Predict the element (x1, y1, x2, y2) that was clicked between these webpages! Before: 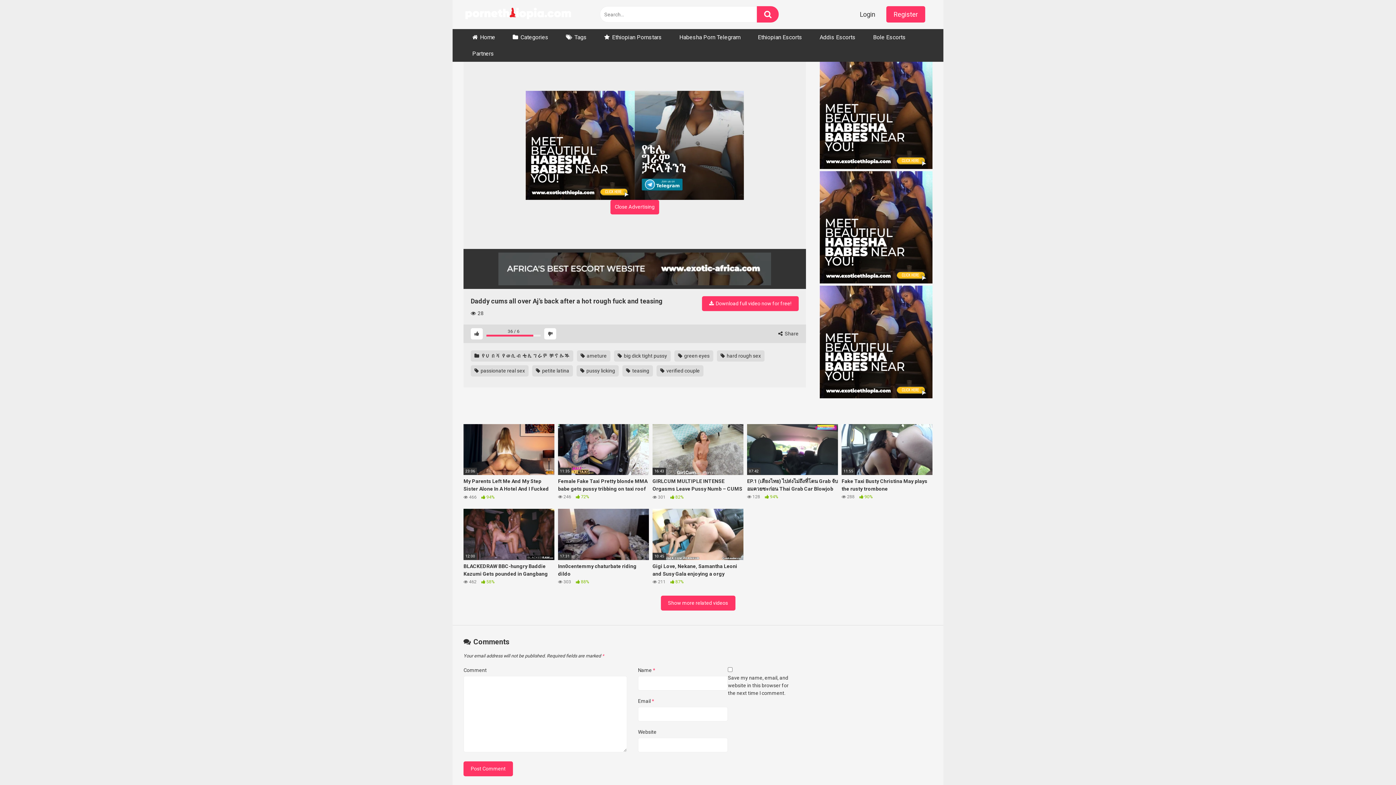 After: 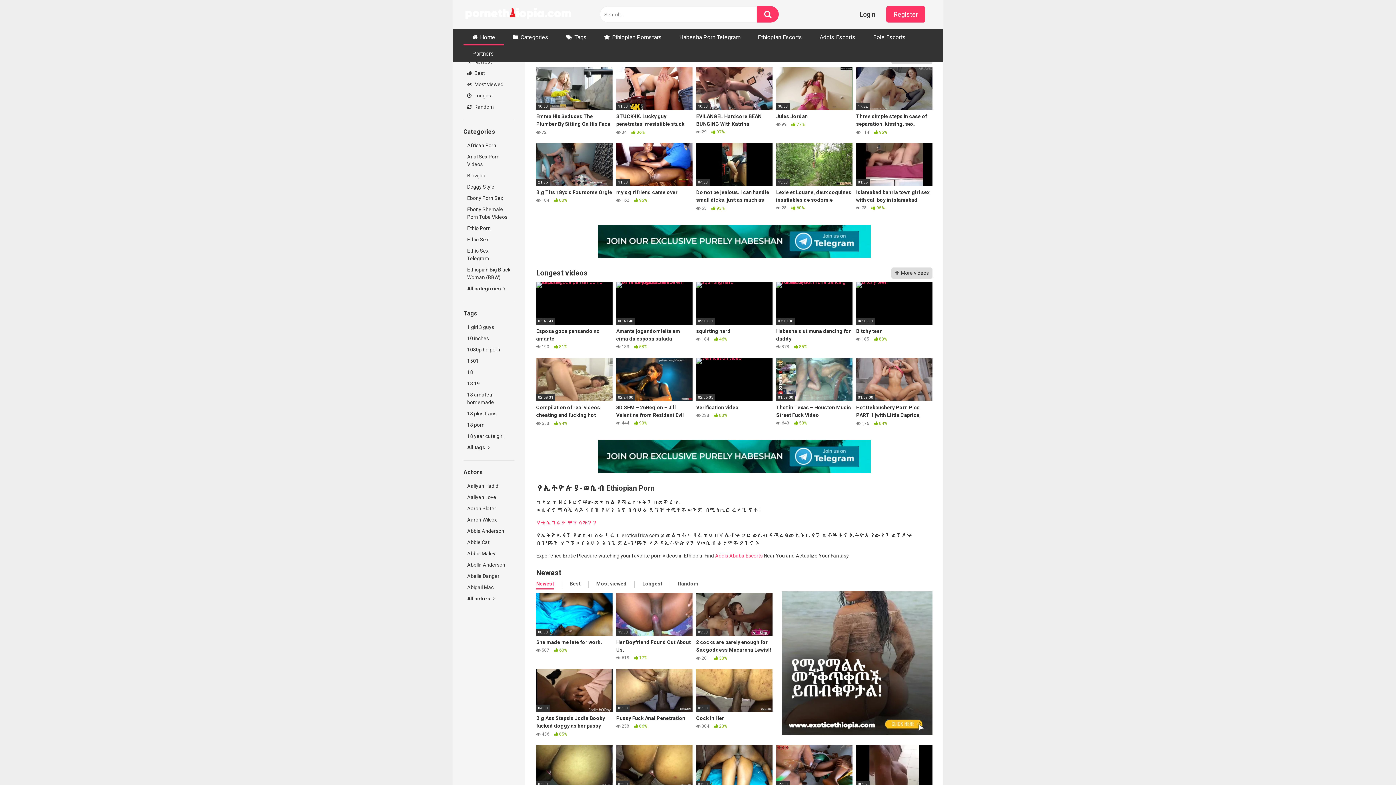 Action: bbox: (463, 7, 572, 21)